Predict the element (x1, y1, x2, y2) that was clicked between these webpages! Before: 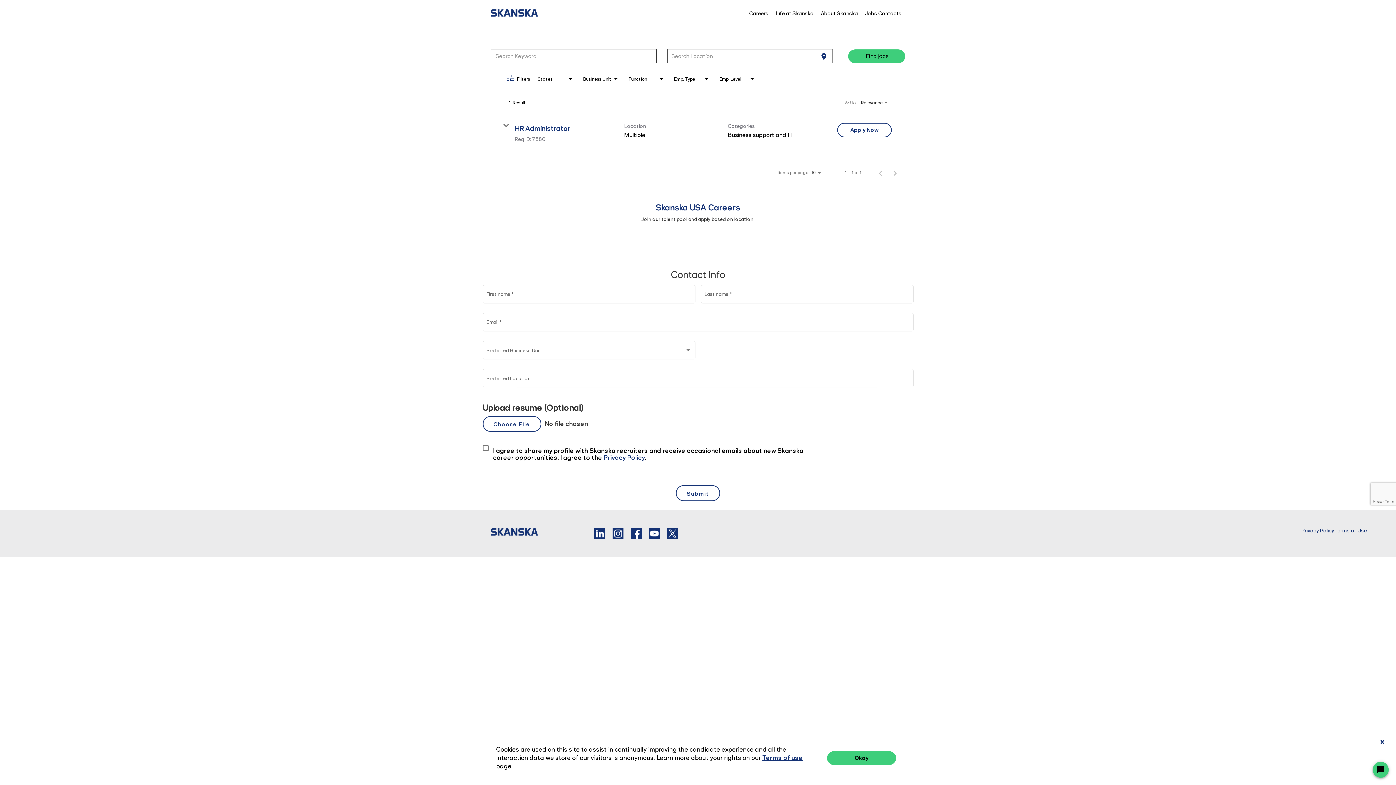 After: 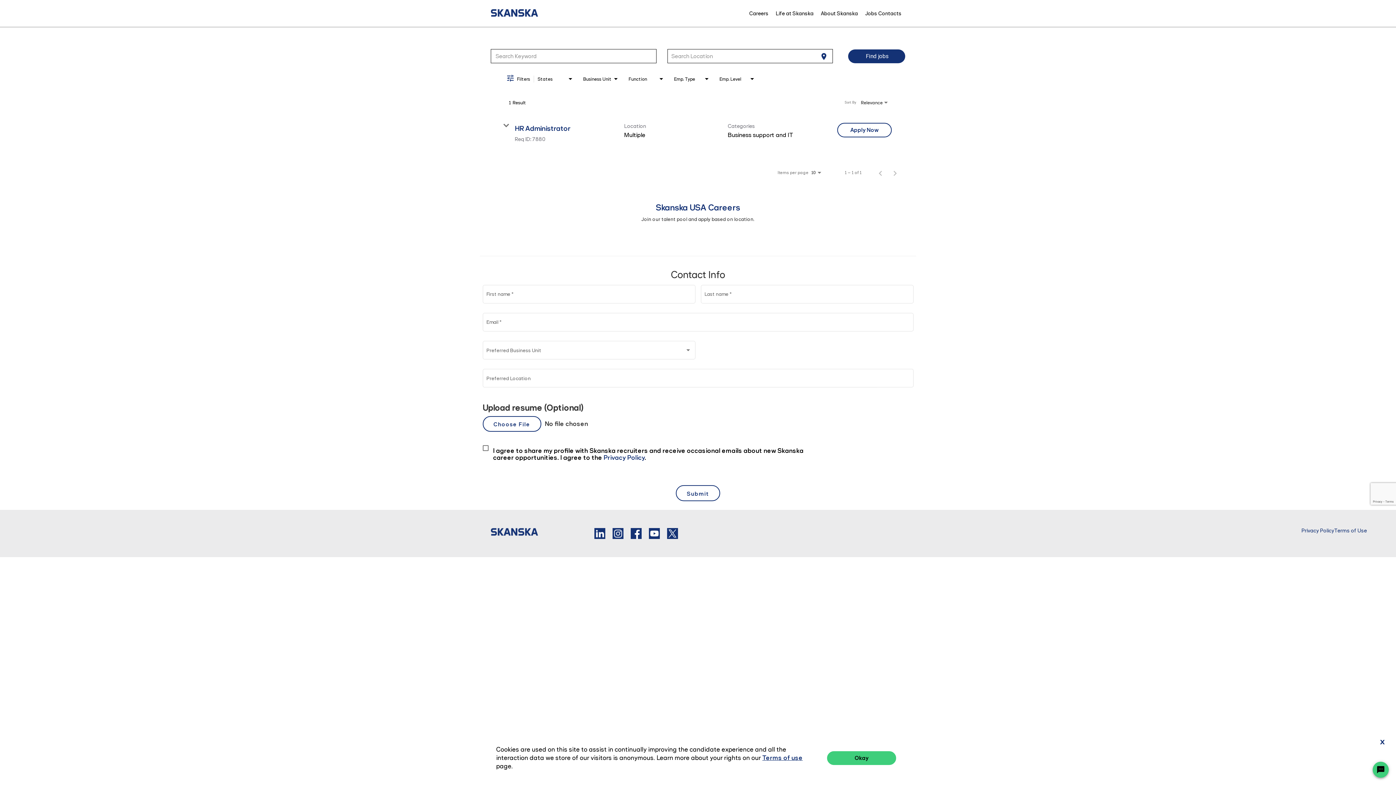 Action: label: Search bbox: (848, 49, 905, 63)